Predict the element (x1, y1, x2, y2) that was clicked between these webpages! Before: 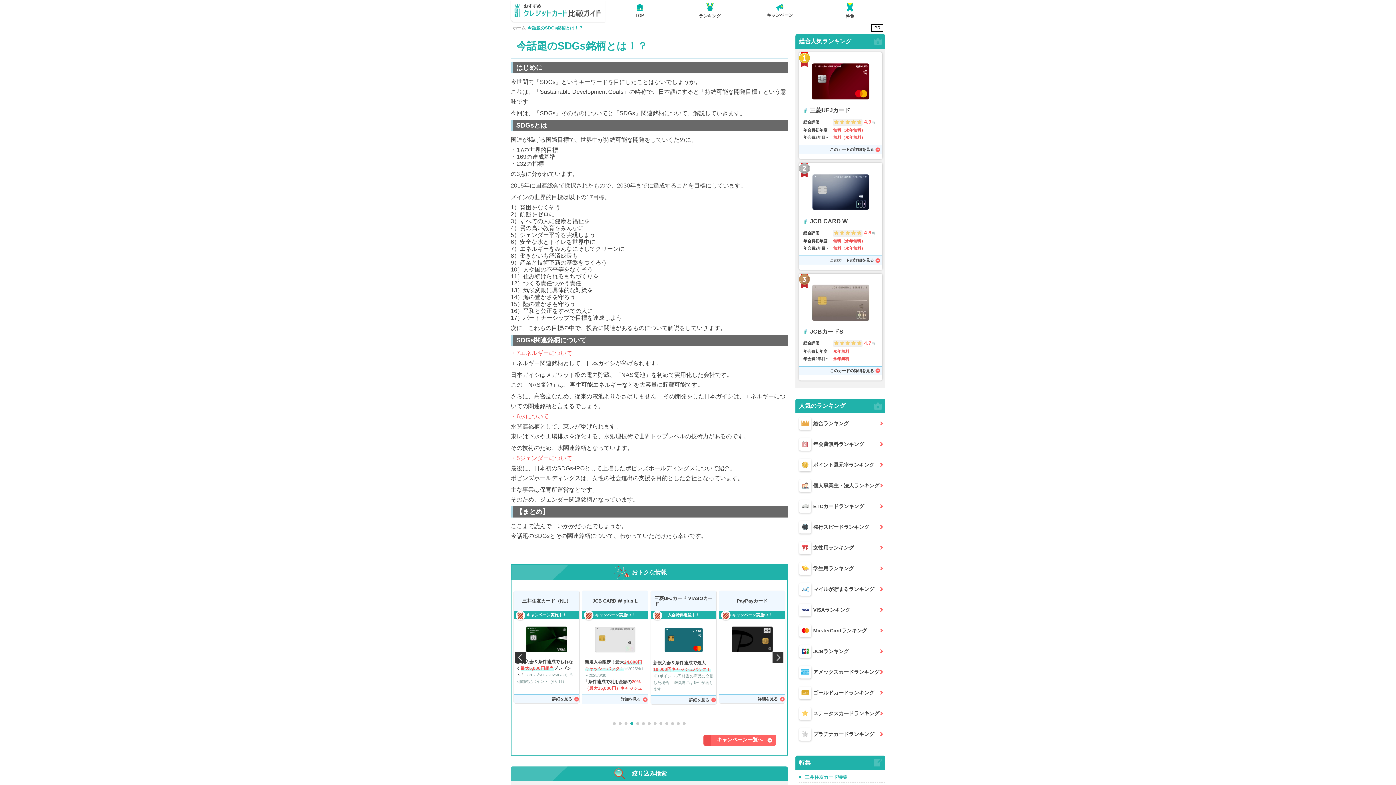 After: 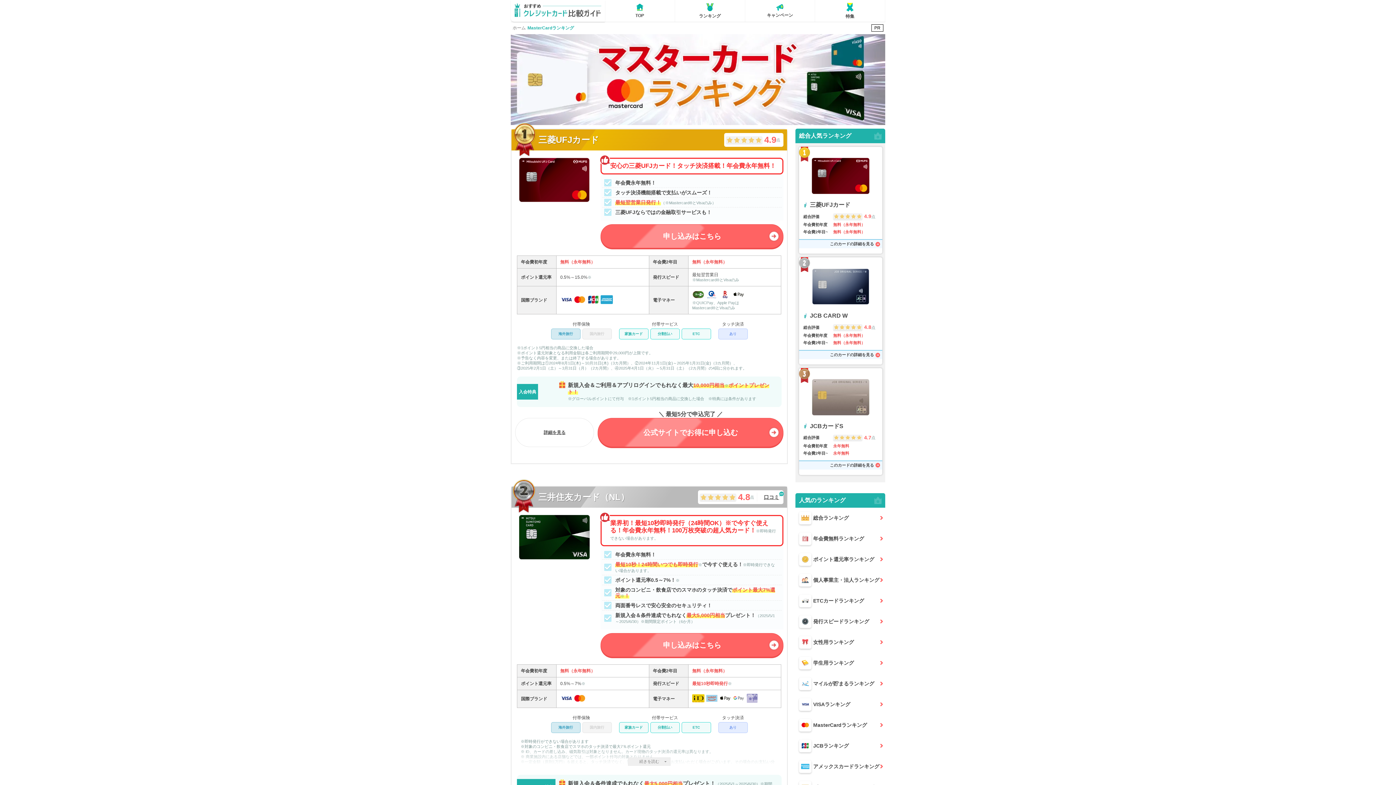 Action: bbox: (813, 620, 885, 641) label: MasterCardランキング